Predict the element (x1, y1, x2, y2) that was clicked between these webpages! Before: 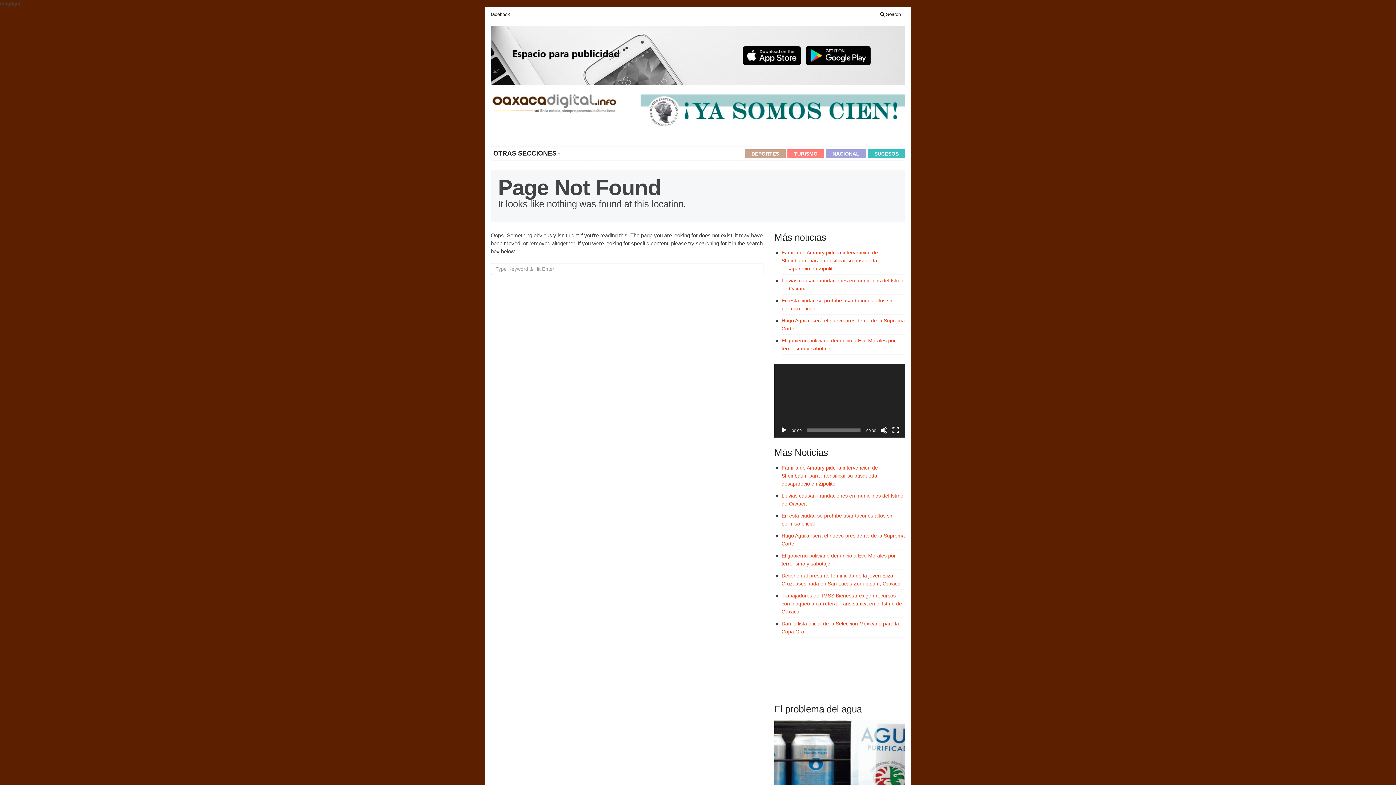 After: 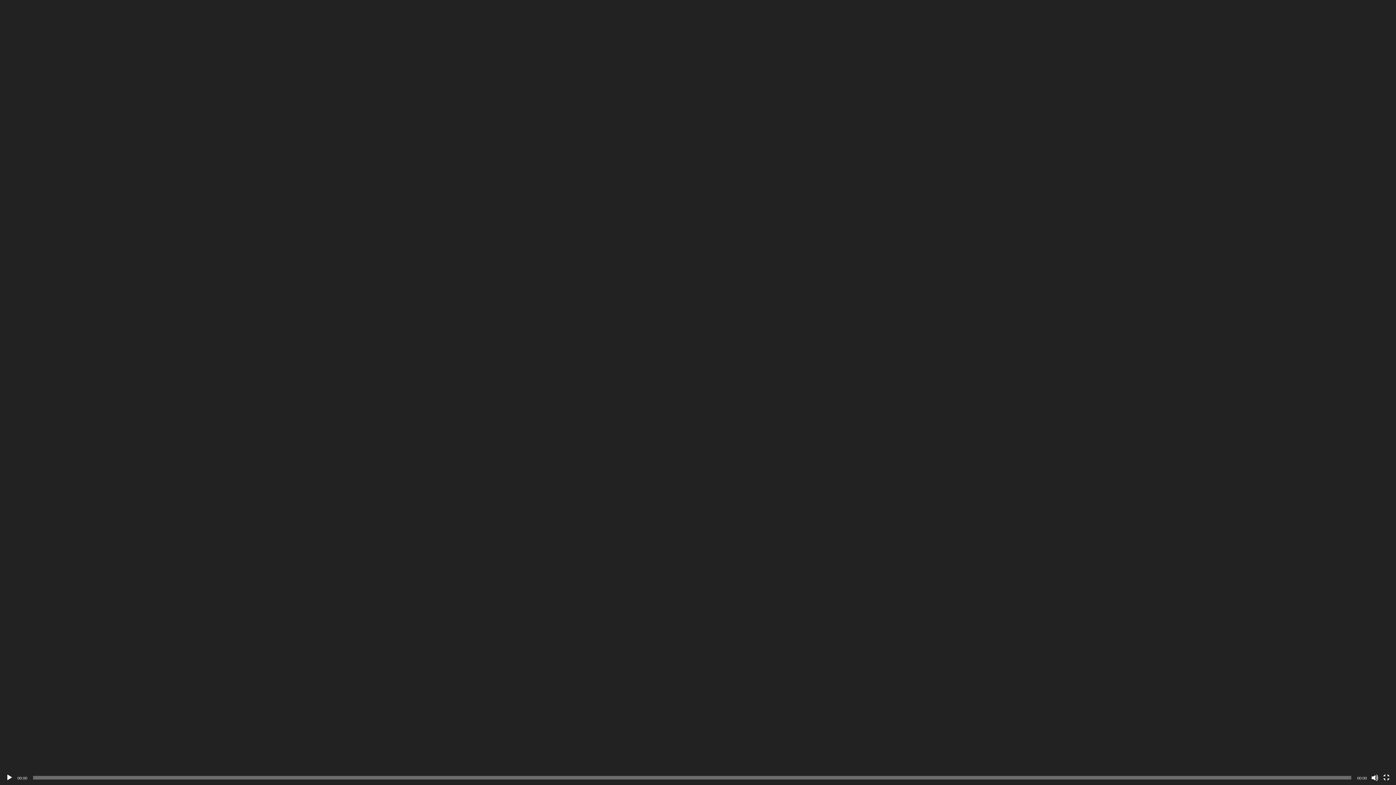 Action: label: Pantalla completa bbox: (892, 426, 899, 434)